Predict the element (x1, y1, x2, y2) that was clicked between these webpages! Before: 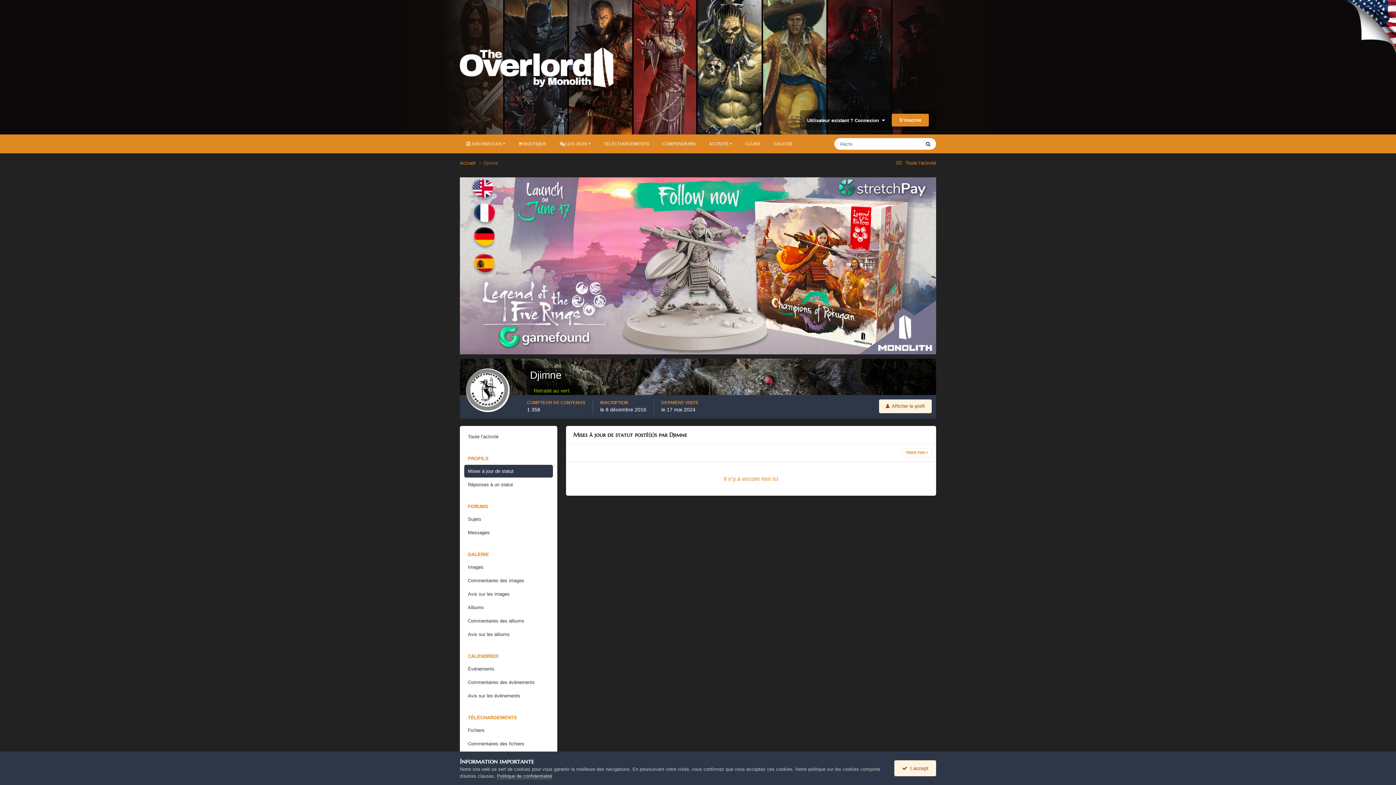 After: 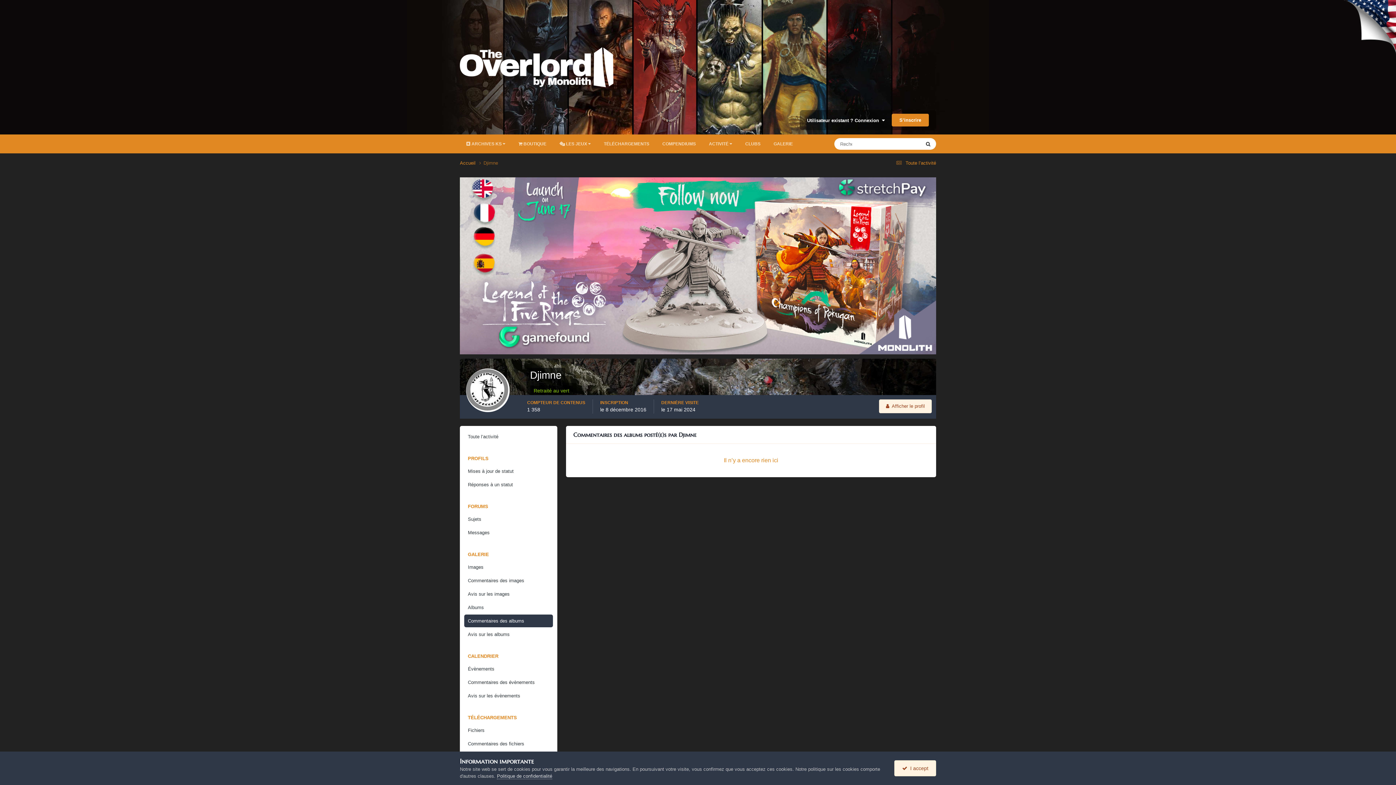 Action: label: Commentaires des albums bbox: (464, 614, 553, 627)